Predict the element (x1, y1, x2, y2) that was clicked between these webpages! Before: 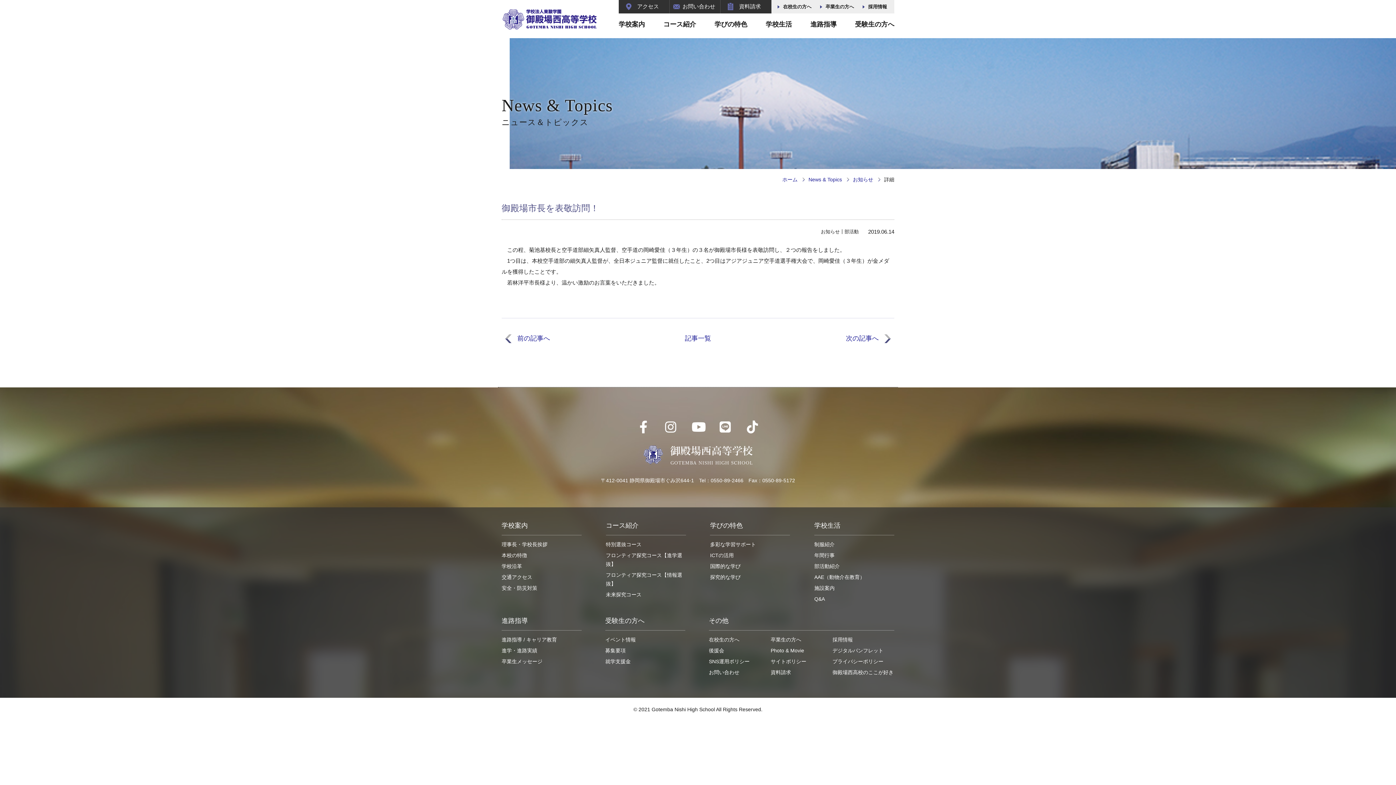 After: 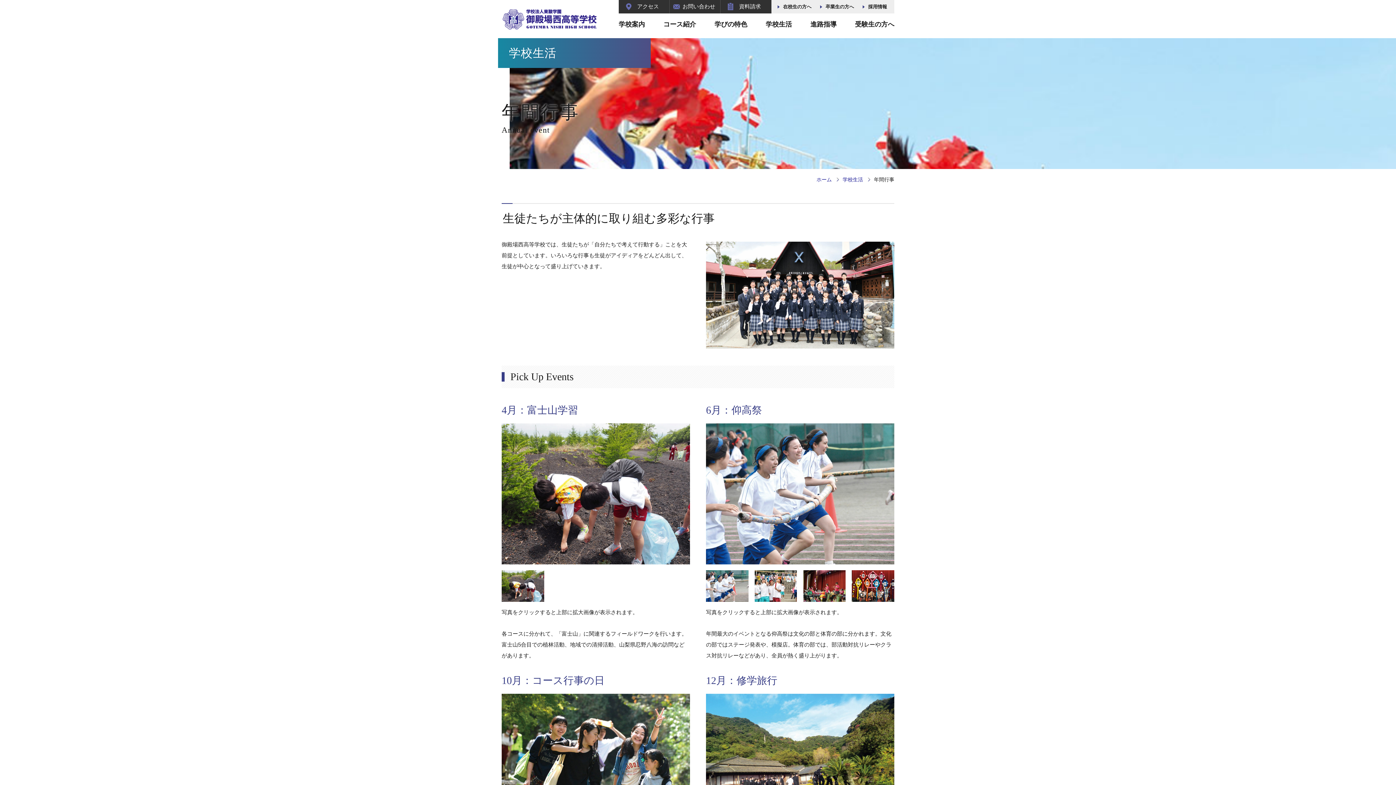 Action: bbox: (814, 550, 894, 561) label: 年間⾏事